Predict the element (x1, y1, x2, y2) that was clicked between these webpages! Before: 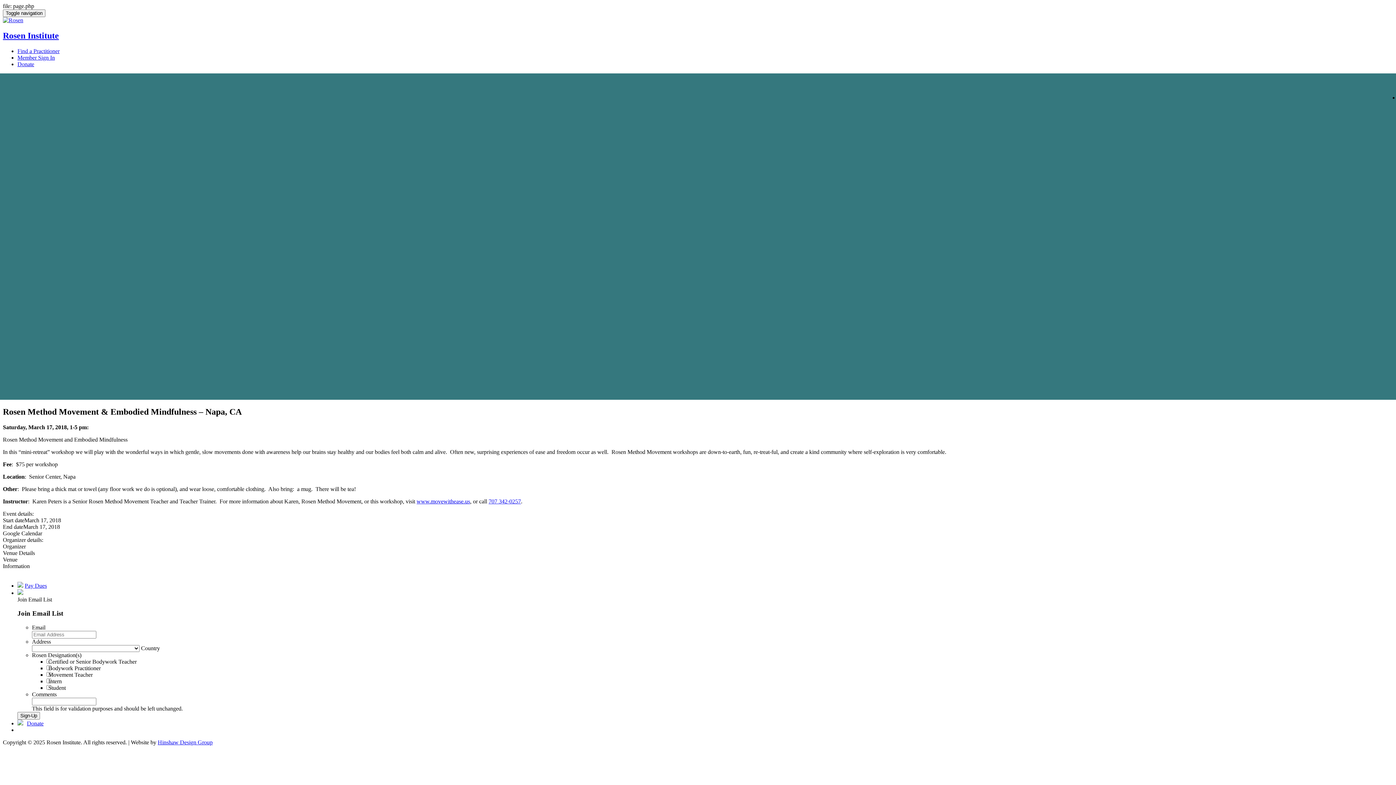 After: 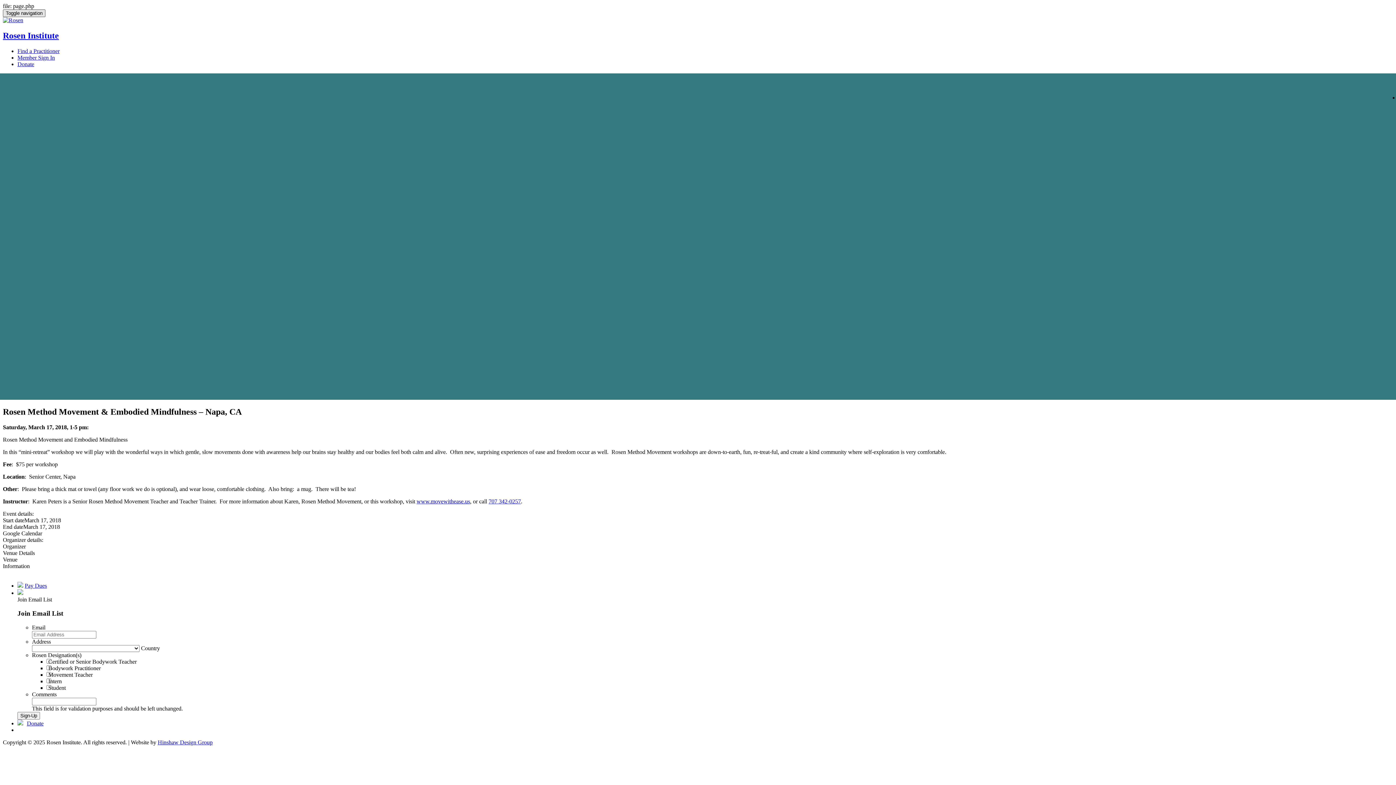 Action: bbox: (2, 9, 45, 17) label: Toggle navigation